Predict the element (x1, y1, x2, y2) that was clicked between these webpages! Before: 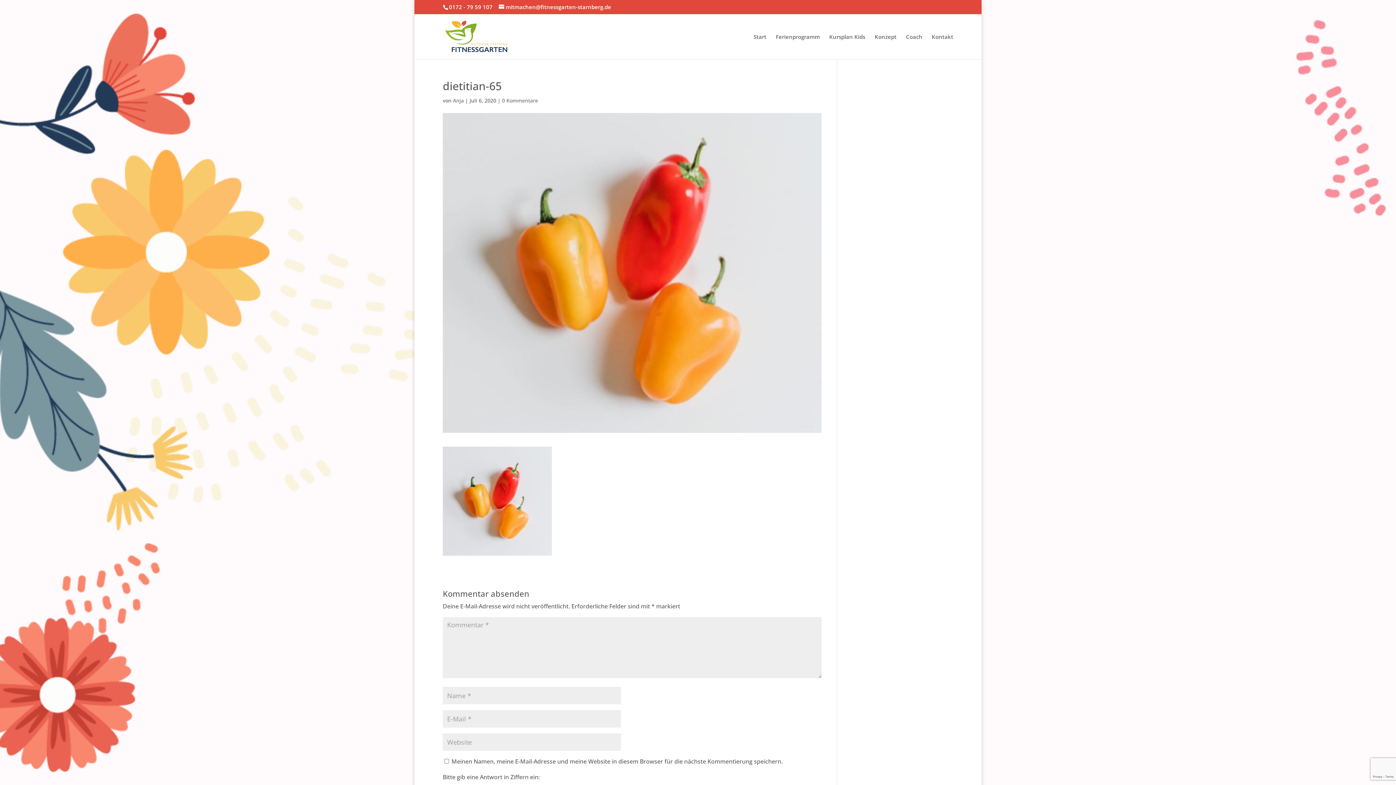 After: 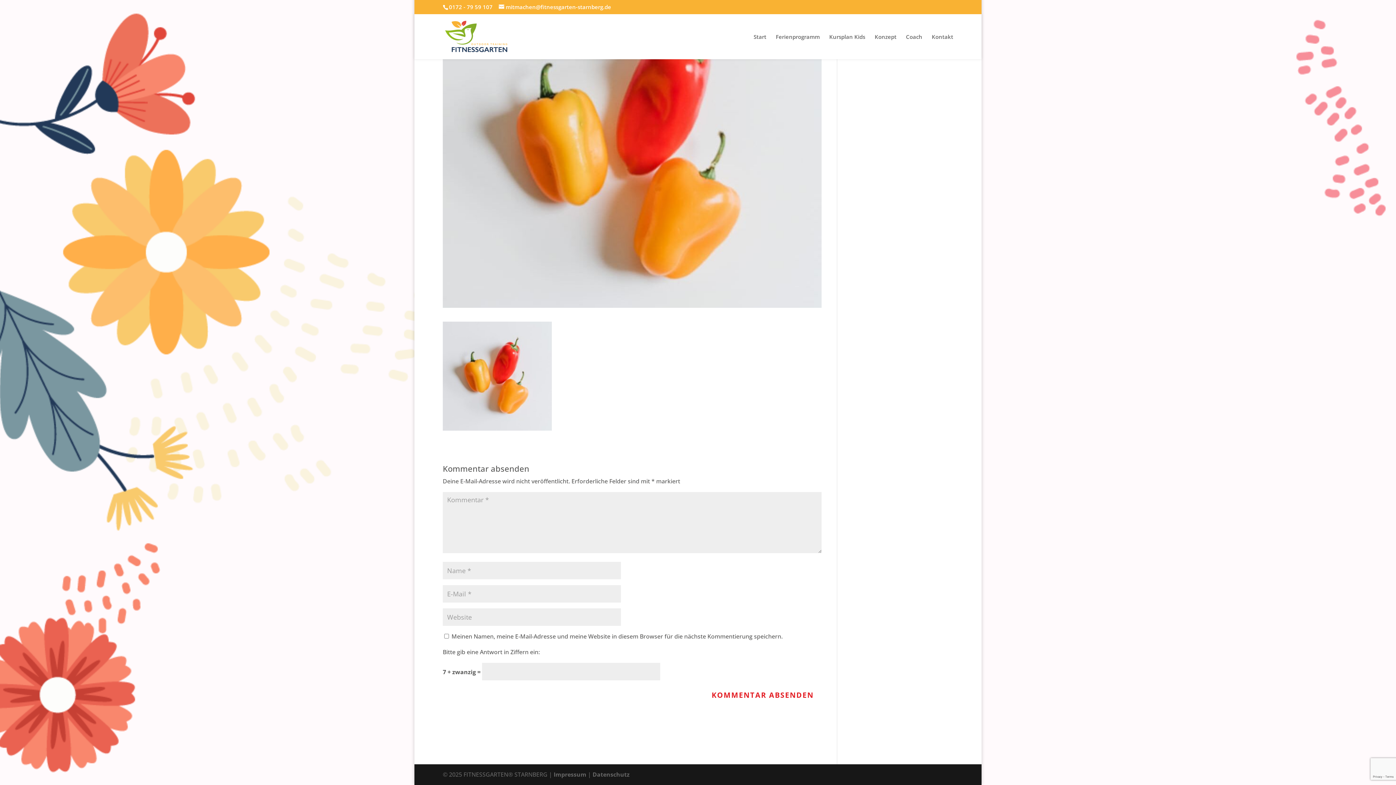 Action: bbox: (502, 97, 538, 104) label: 0 Kommentare